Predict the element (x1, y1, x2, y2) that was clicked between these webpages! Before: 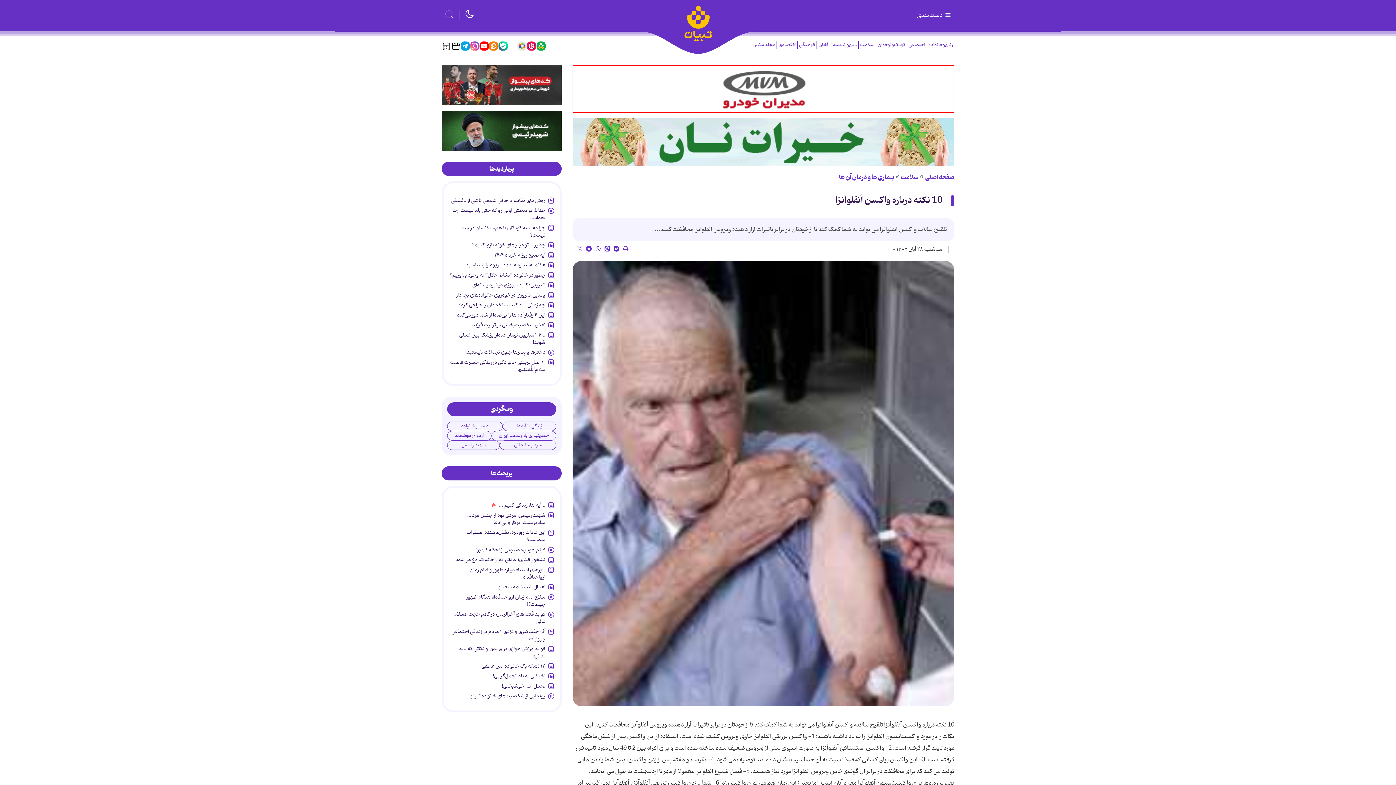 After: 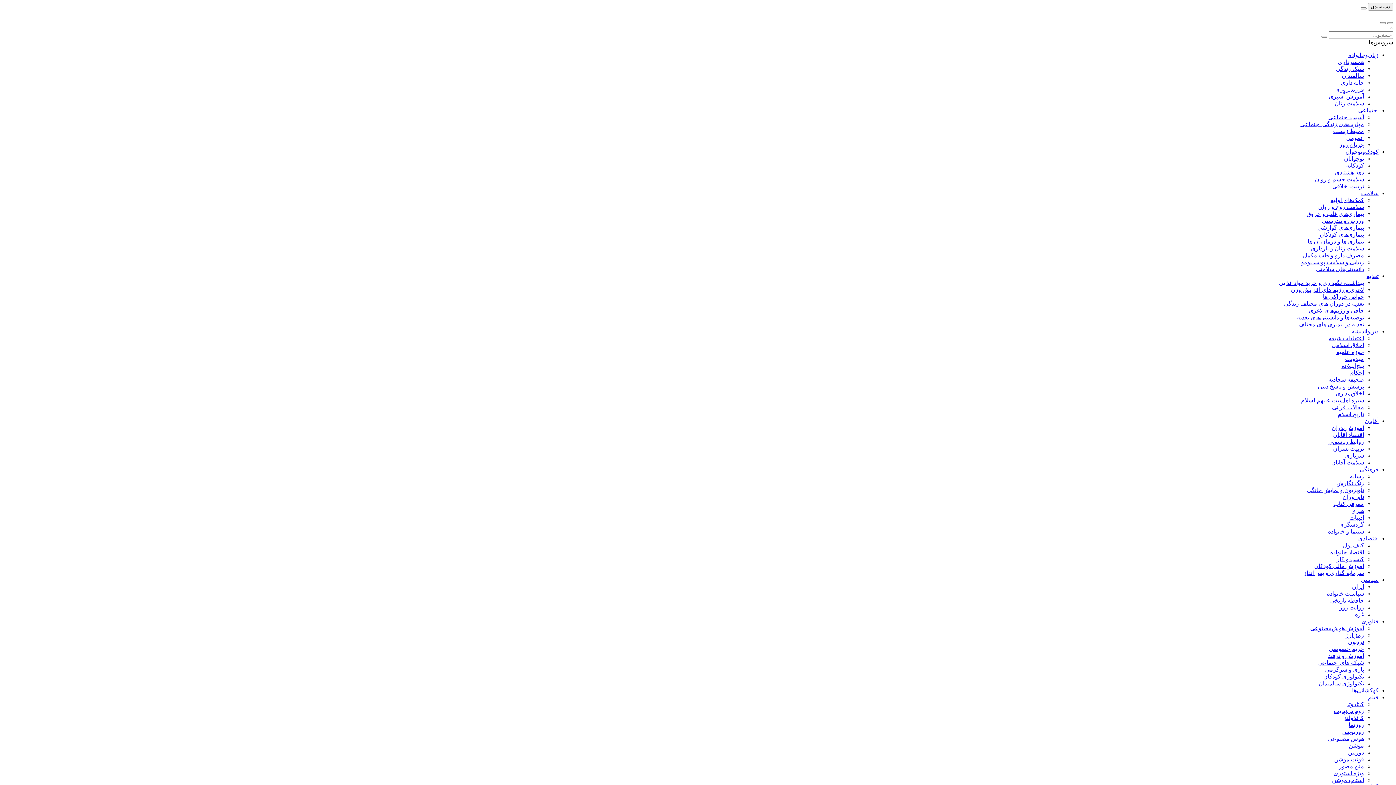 Action: label: وسایل ضروری در خودروی خانواده‌های بچه‌دار  bbox: (455, 291, 545, 301)